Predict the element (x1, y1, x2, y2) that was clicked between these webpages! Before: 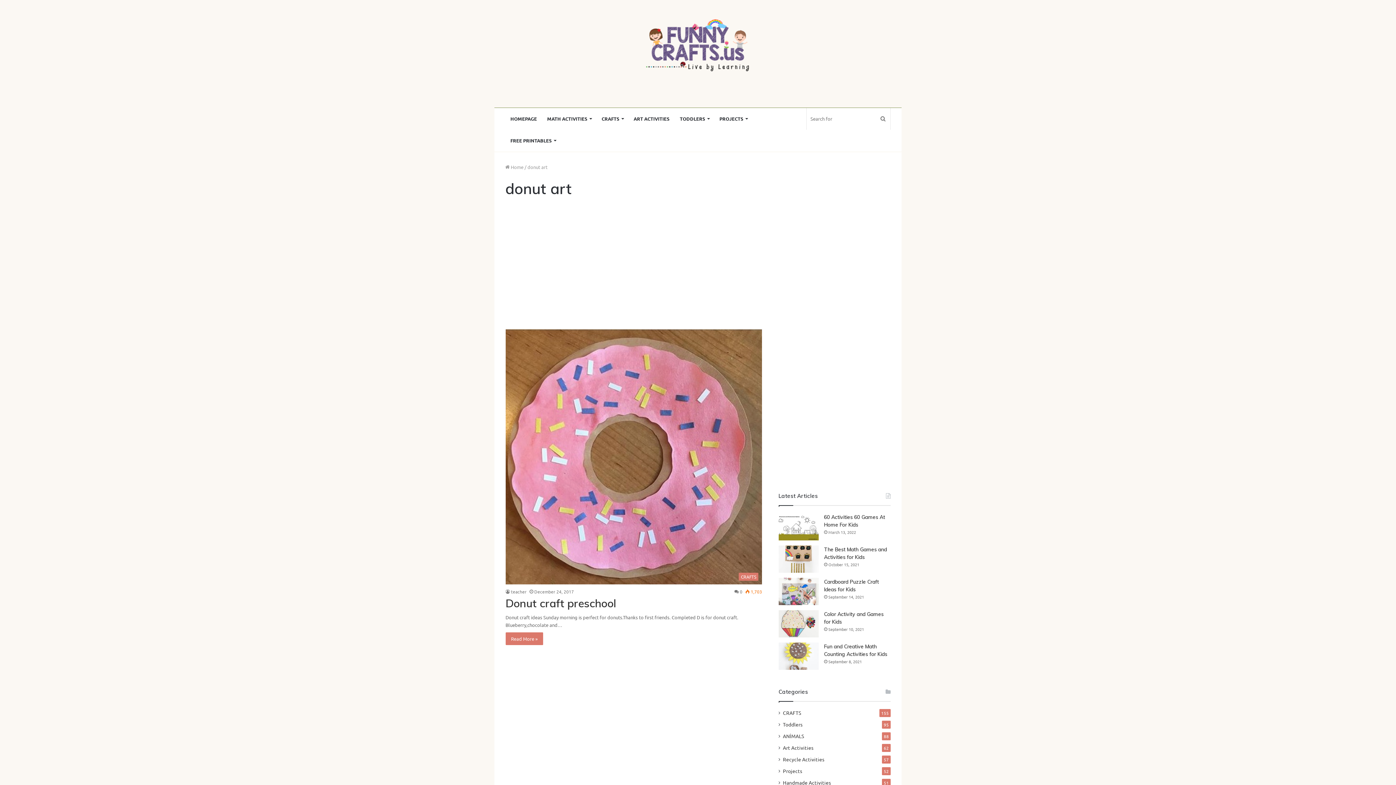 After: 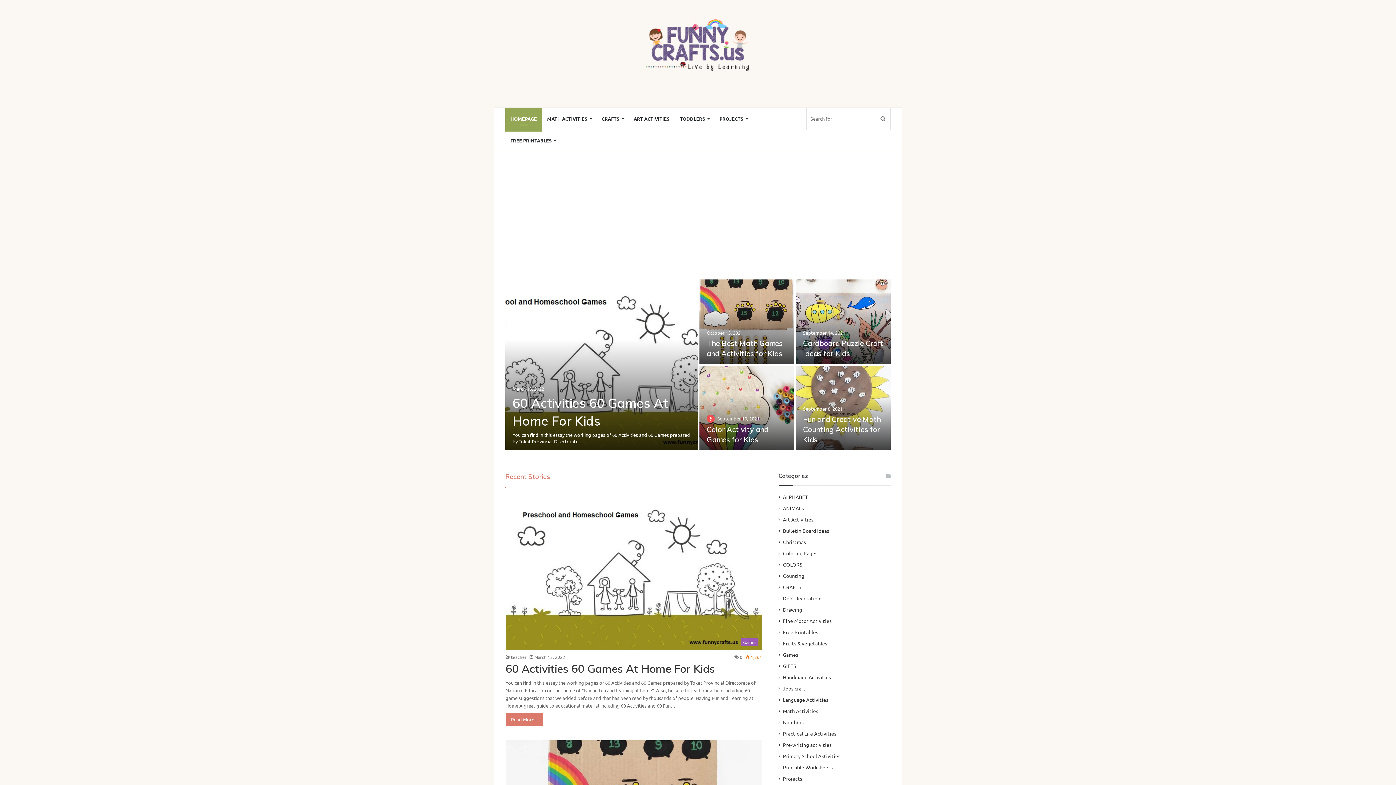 Action: bbox: (643, 18, 752, 71)